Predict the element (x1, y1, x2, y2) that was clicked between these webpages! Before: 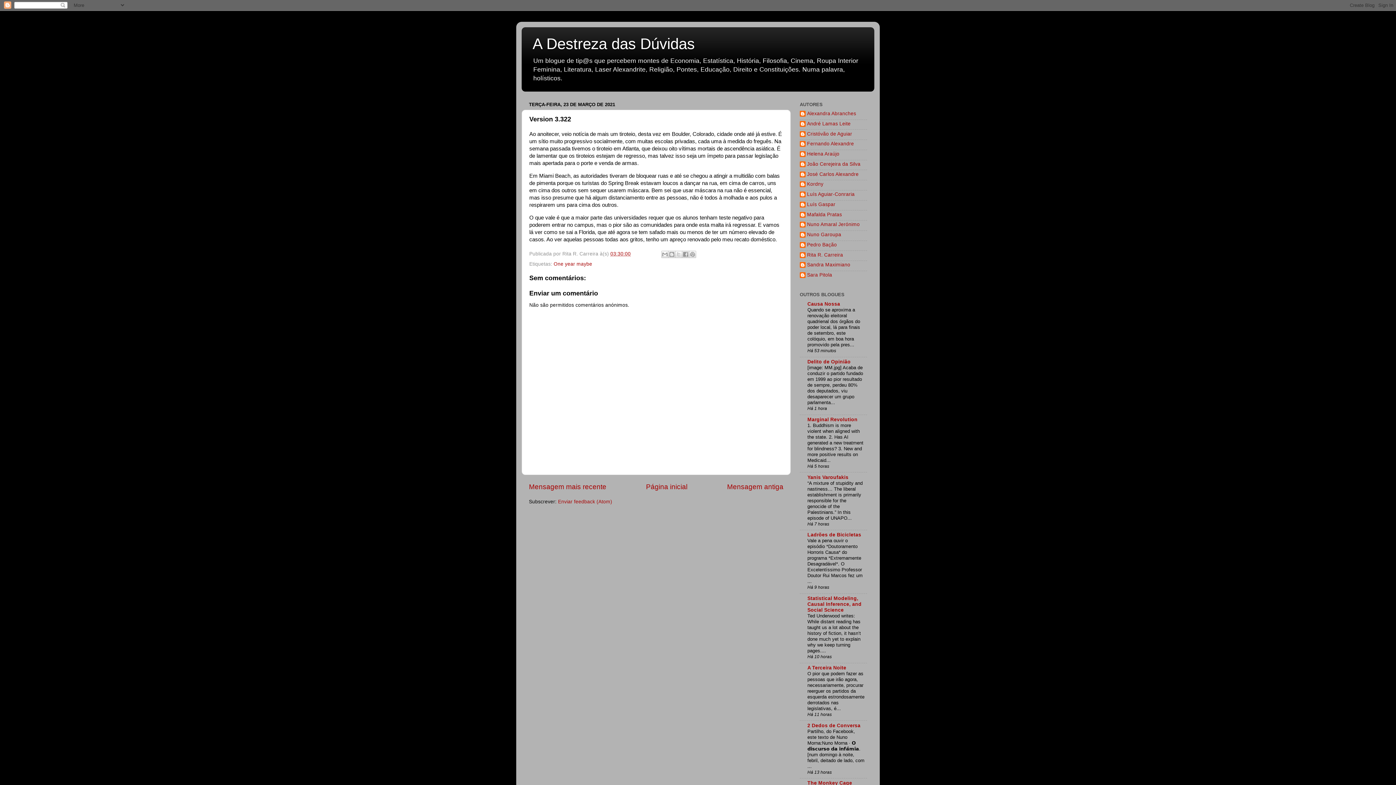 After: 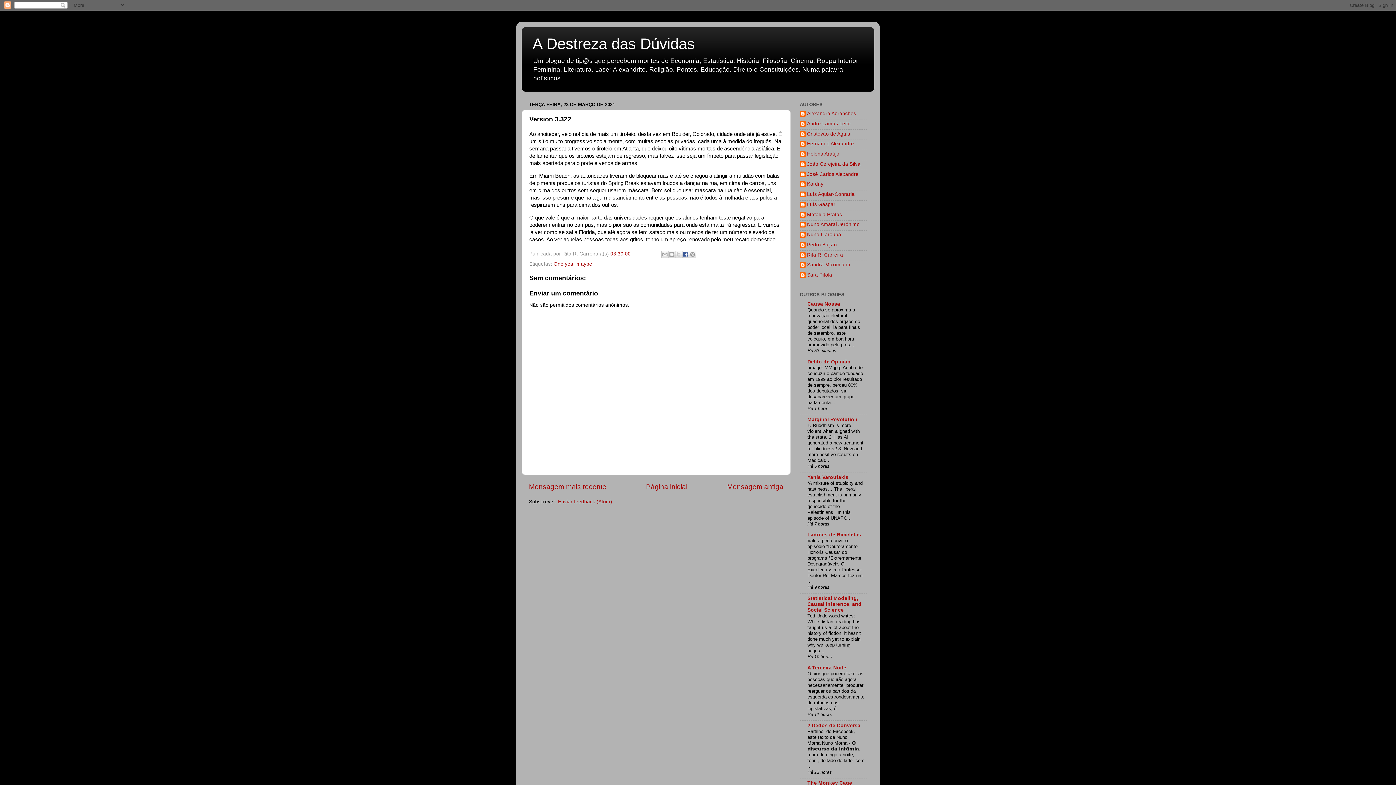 Action: label: Partilhar no Facebook bbox: (682, 251, 689, 258)